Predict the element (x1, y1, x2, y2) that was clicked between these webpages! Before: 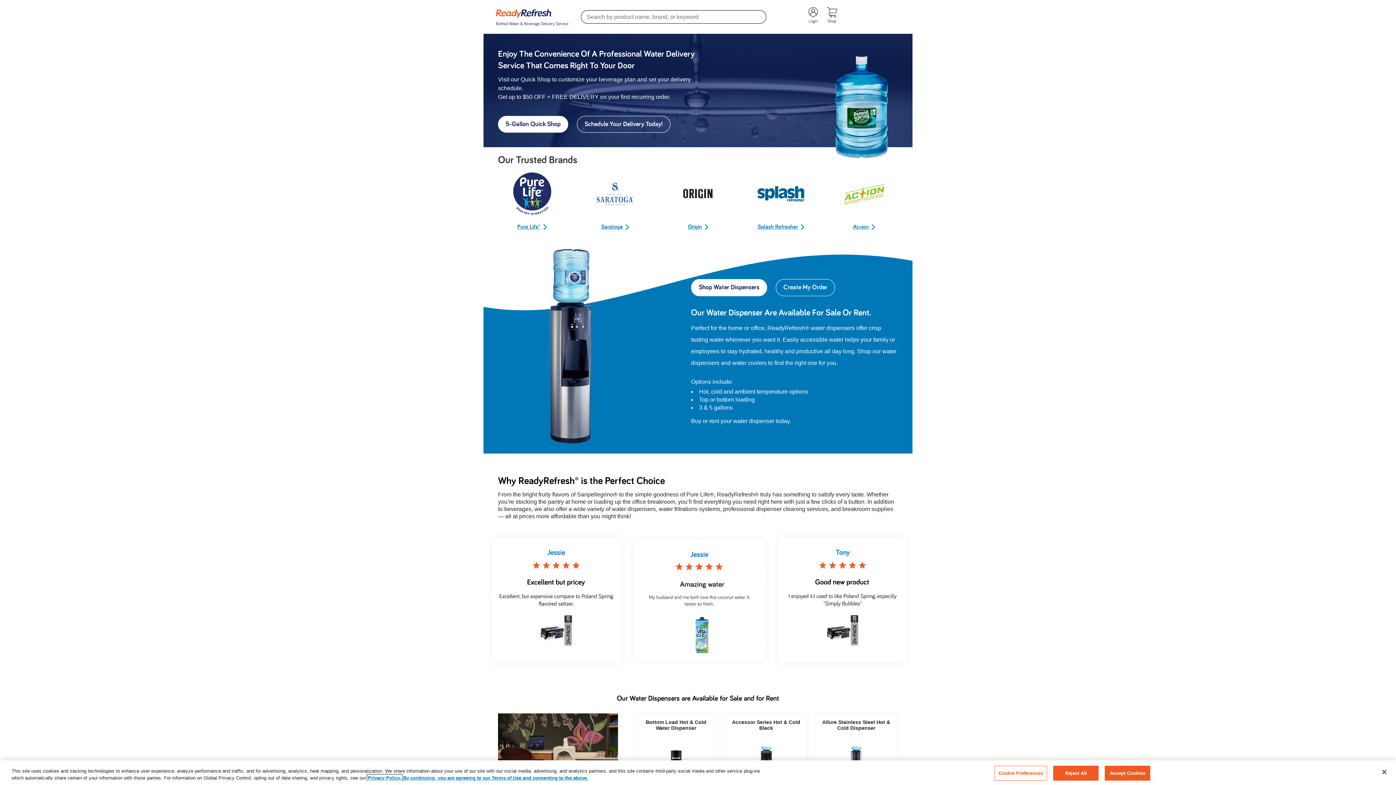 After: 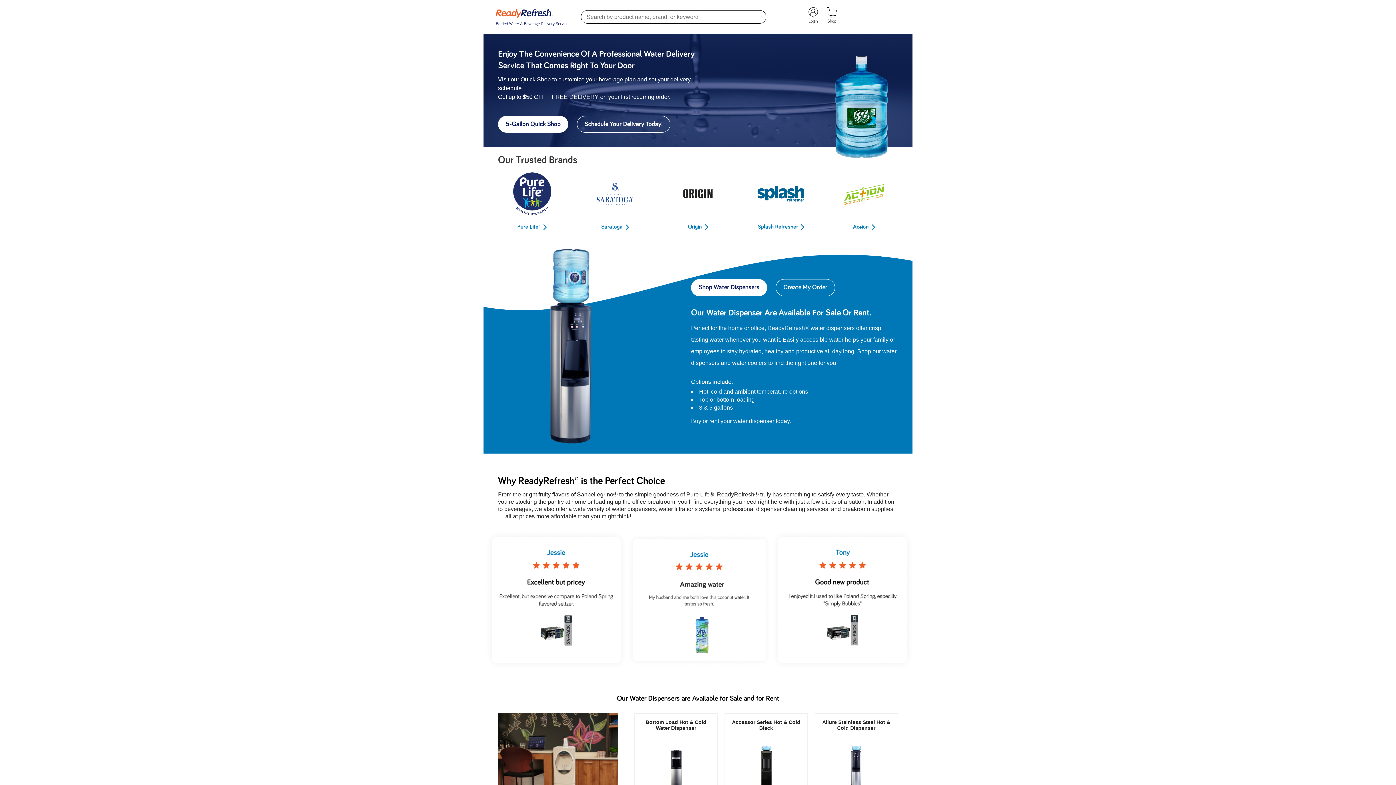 Action: bbox: (1105, 766, 1150, 781) label: Accept Cookies